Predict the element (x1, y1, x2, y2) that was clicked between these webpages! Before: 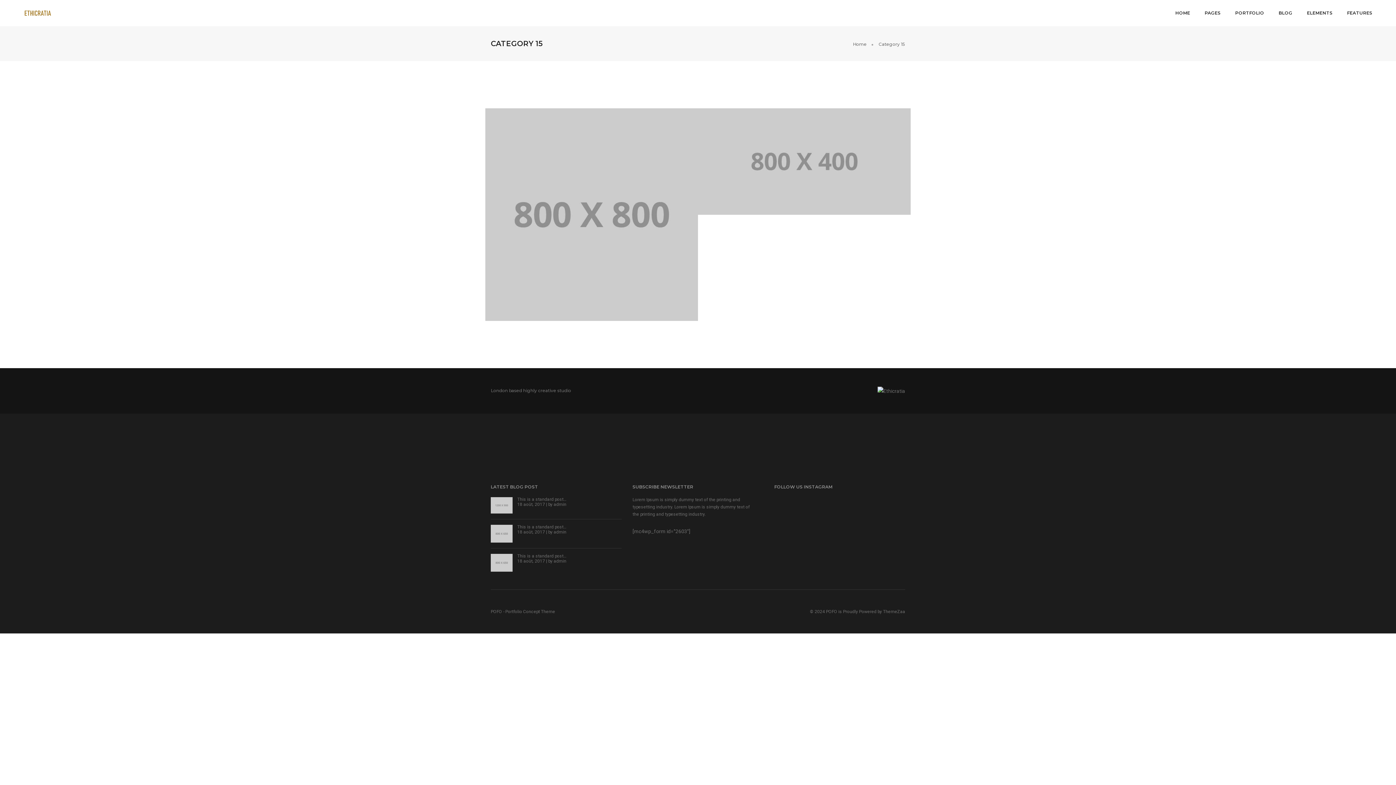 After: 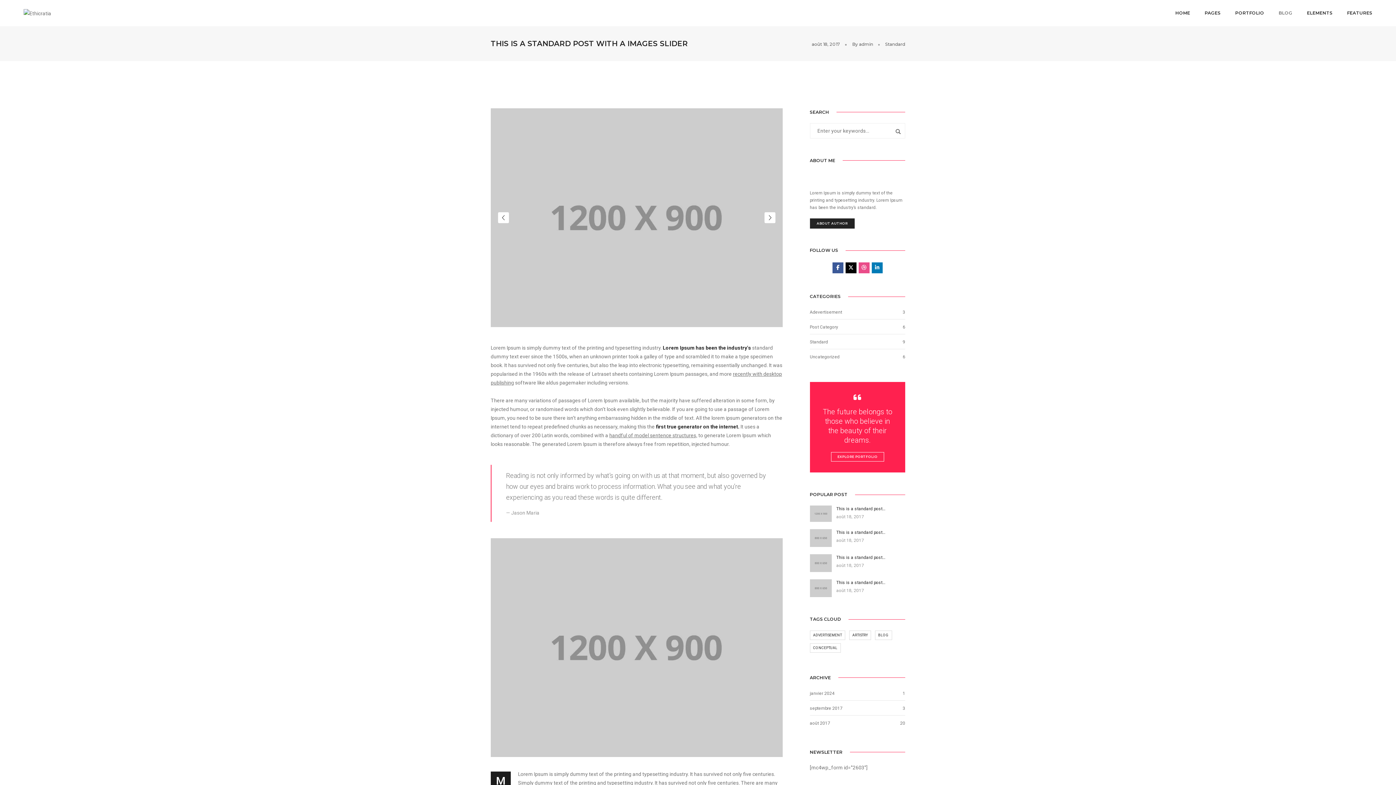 Action: bbox: (490, 530, 512, 536)